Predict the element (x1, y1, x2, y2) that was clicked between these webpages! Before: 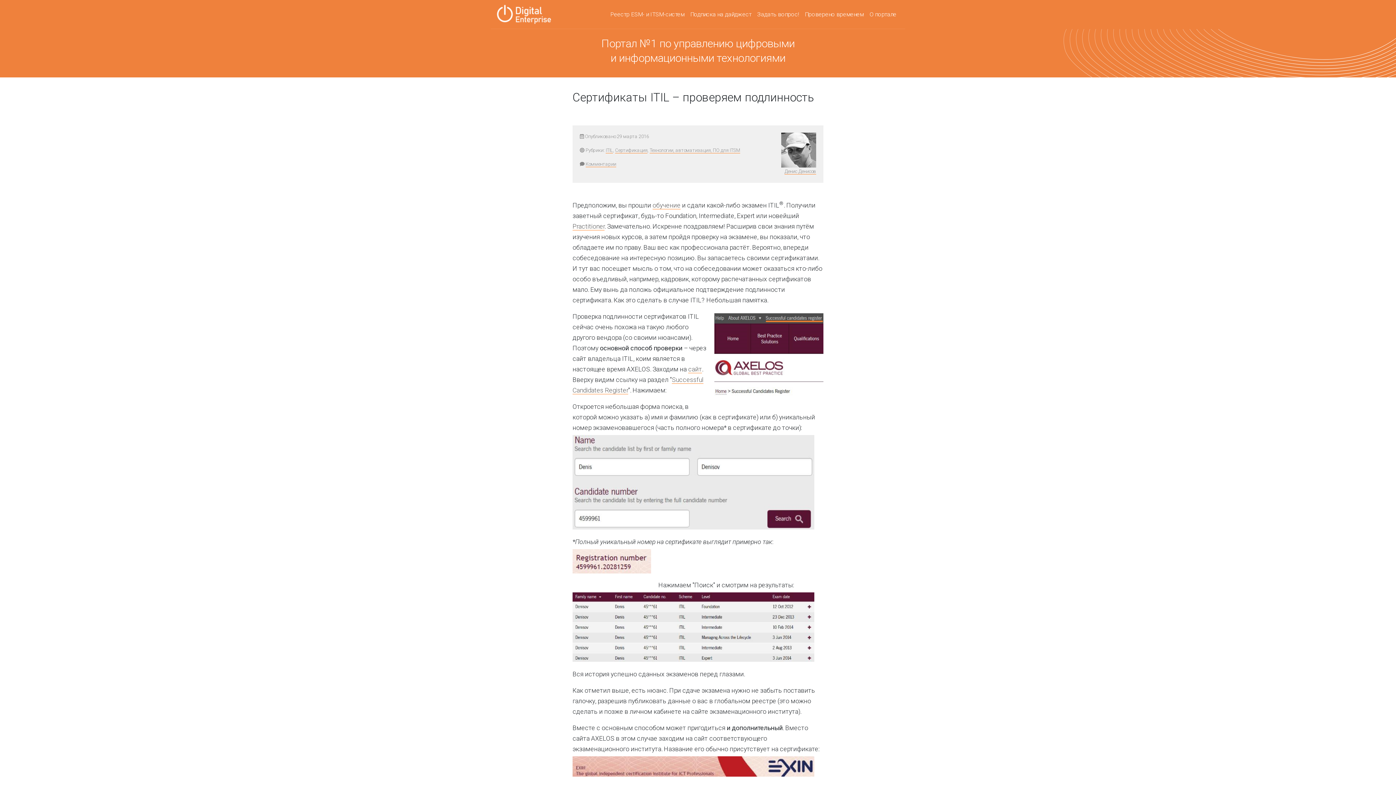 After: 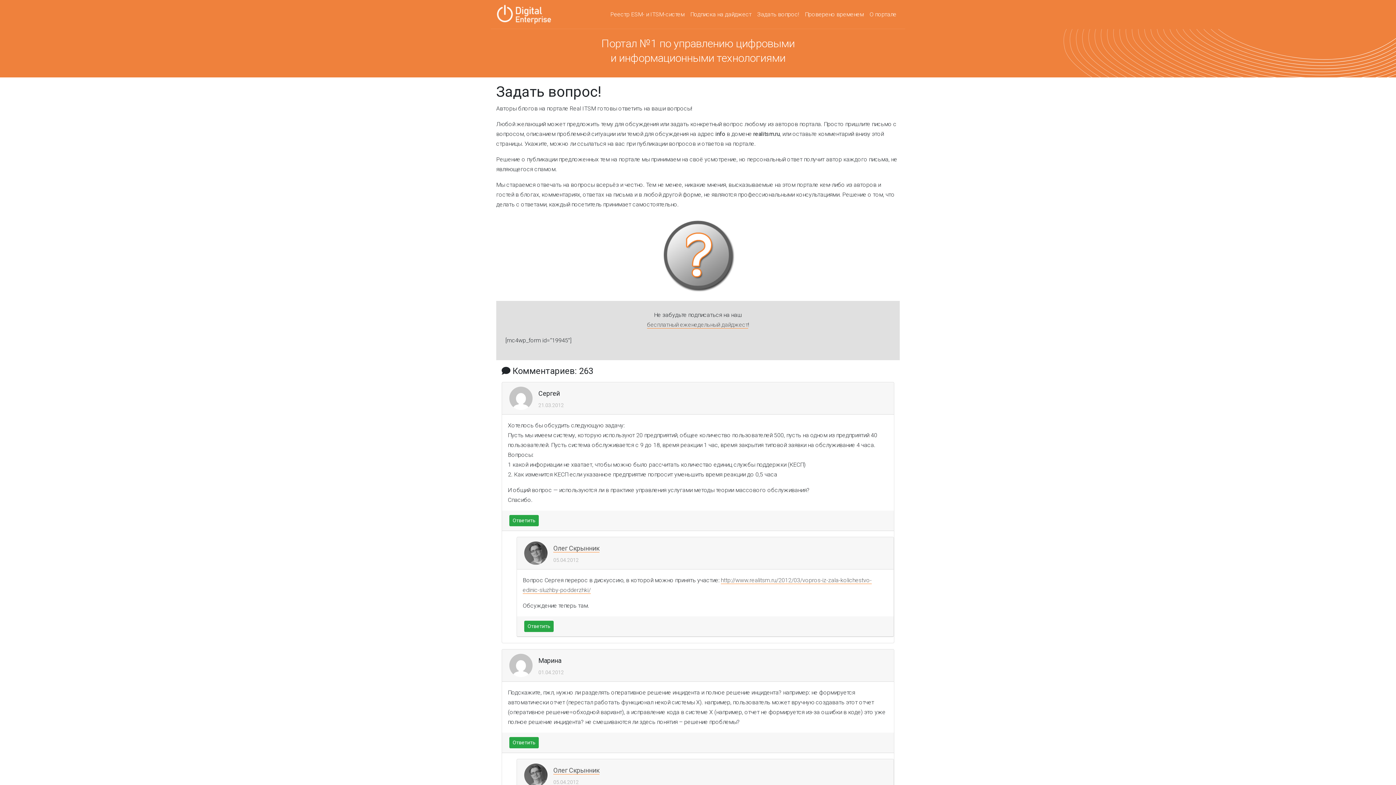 Action: bbox: (754, 6, 802, 22) label: Задать вопрос!